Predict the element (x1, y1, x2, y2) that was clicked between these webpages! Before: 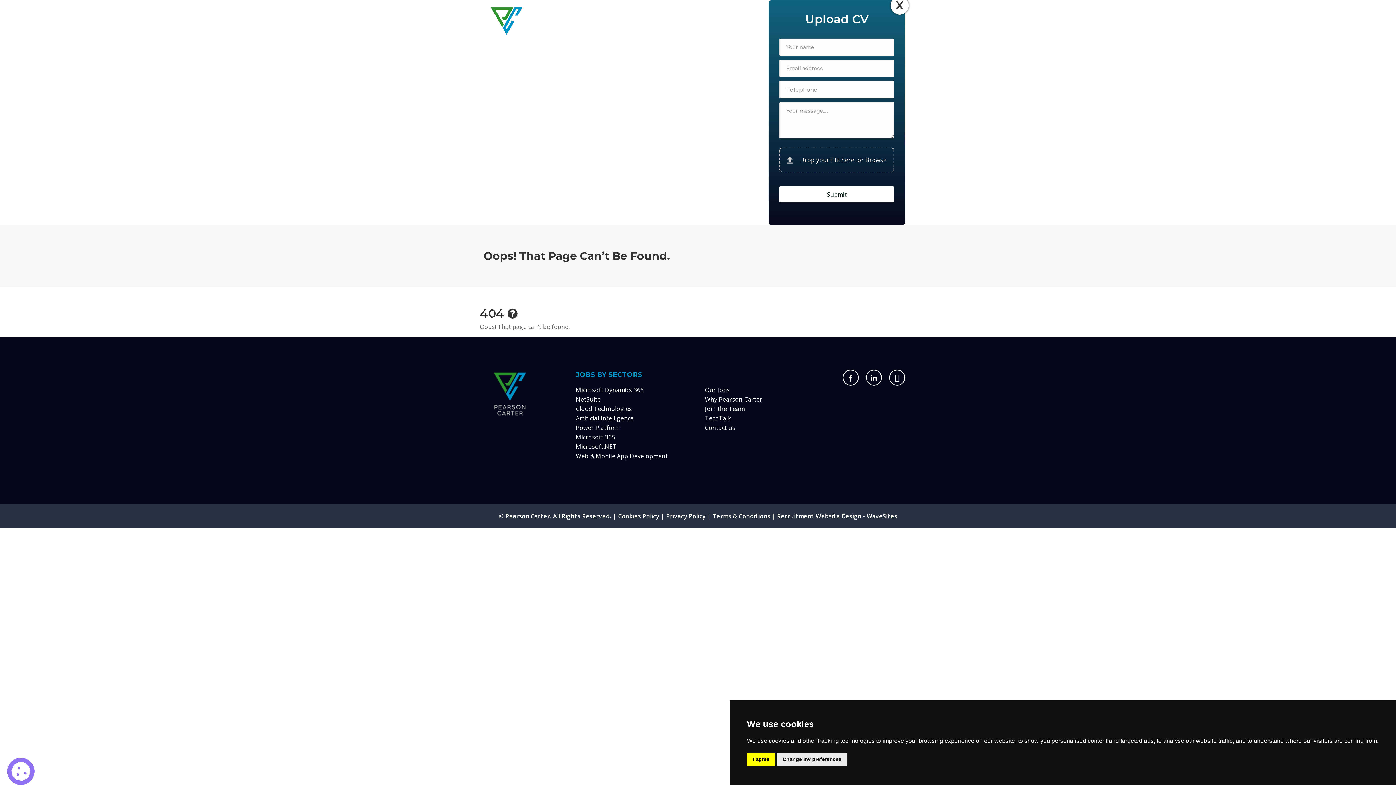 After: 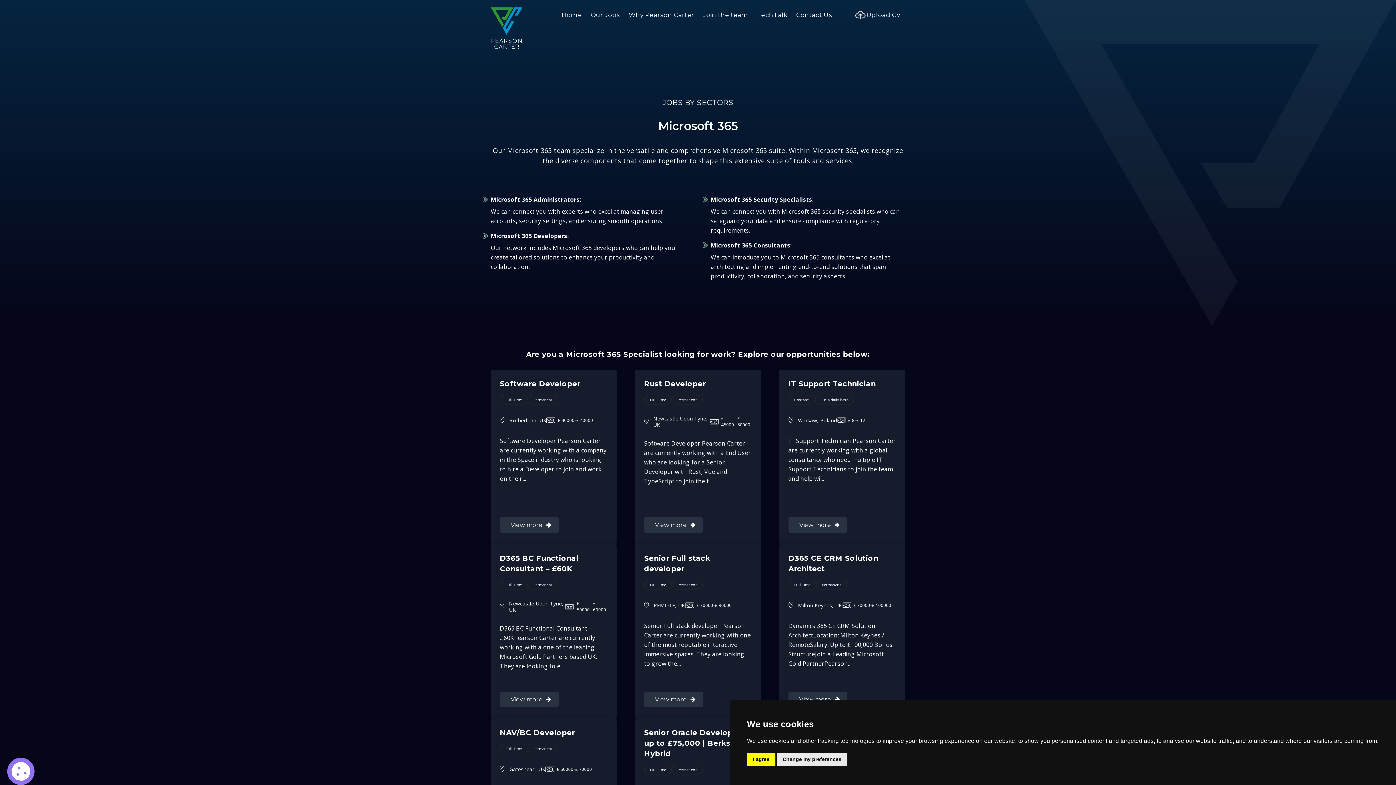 Action: bbox: (576, 432, 615, 442) label: Microsoft 365